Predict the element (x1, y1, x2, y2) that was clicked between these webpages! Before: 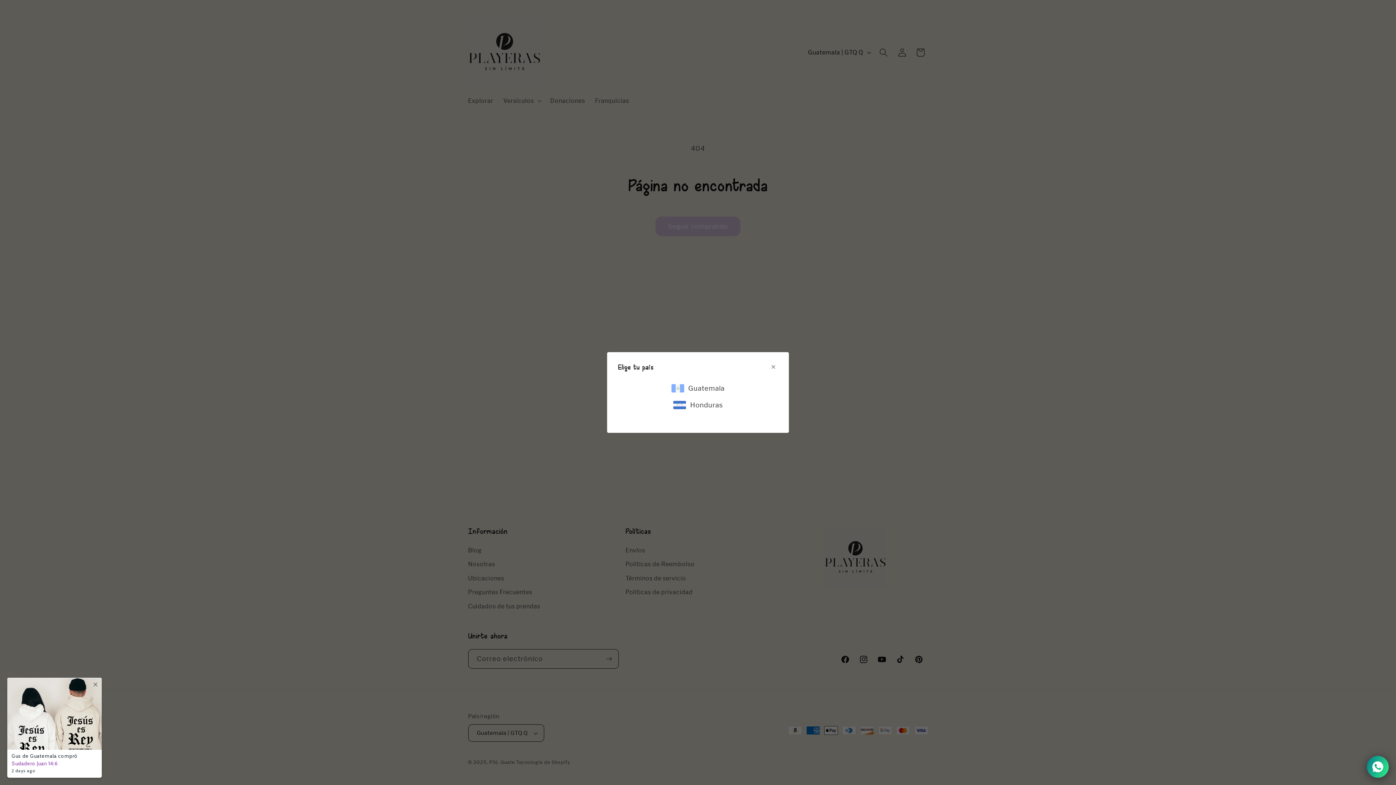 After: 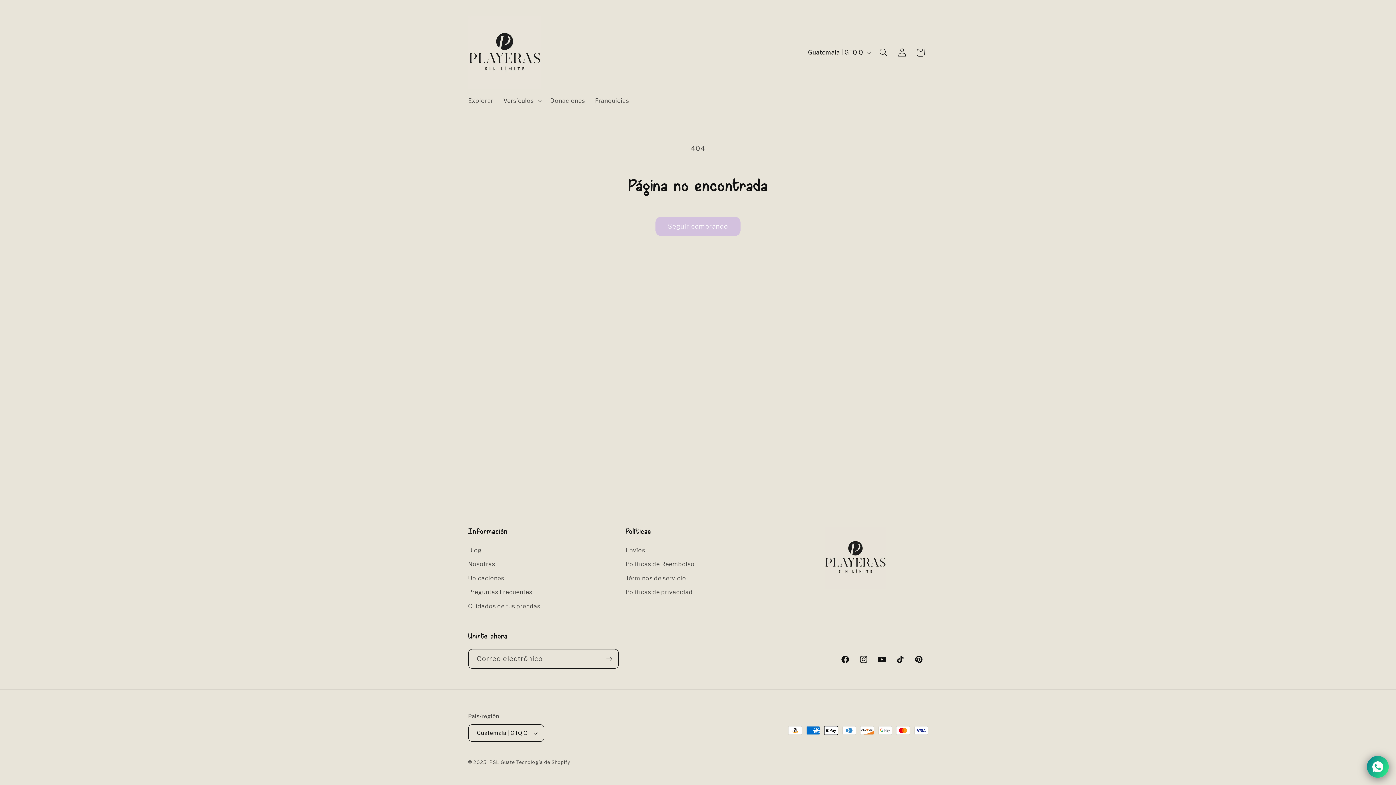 Action: label: Guatemala bbox: (669, 380, 726, 396)